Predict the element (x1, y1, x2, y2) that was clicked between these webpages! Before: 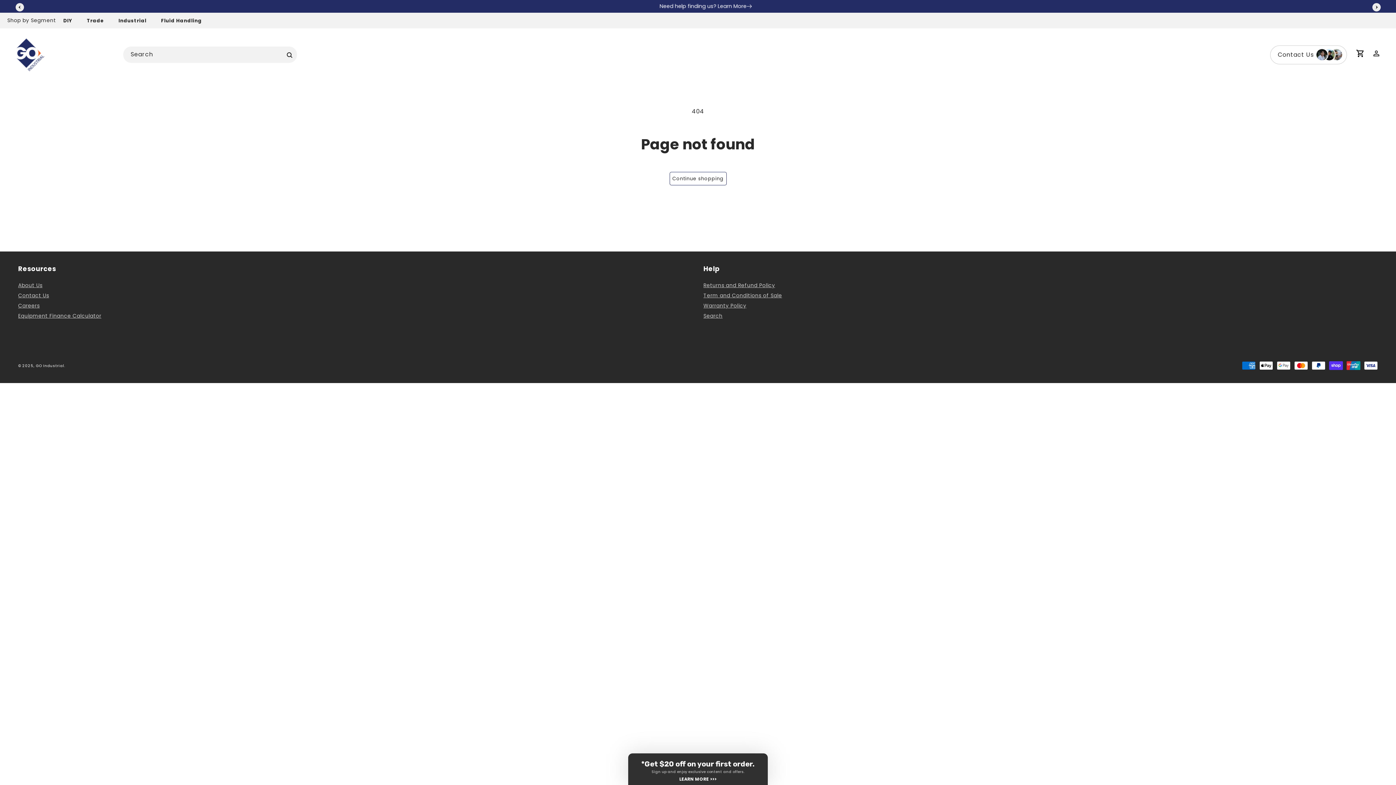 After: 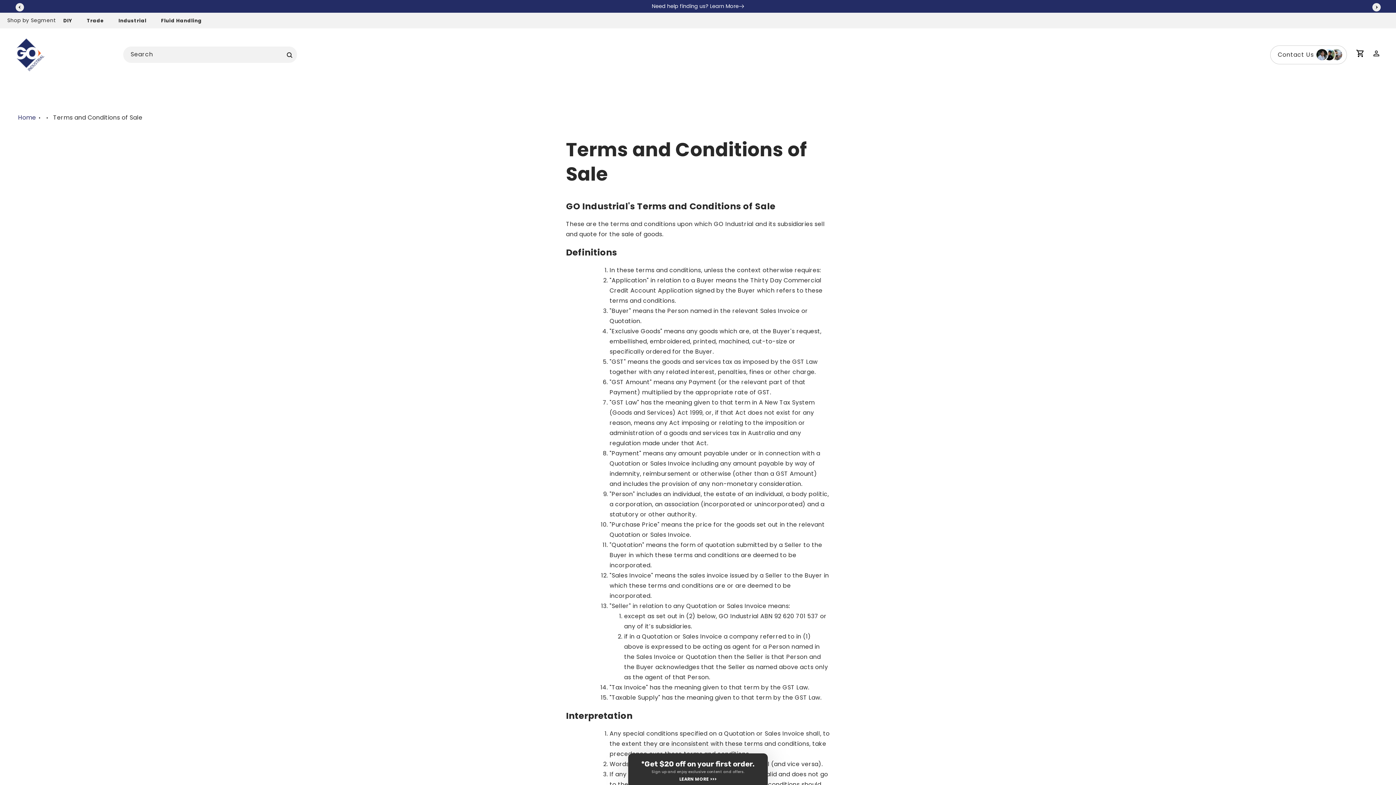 Action: bbox: (703, 292, 782, 298) label: Term and Conditions of Sale